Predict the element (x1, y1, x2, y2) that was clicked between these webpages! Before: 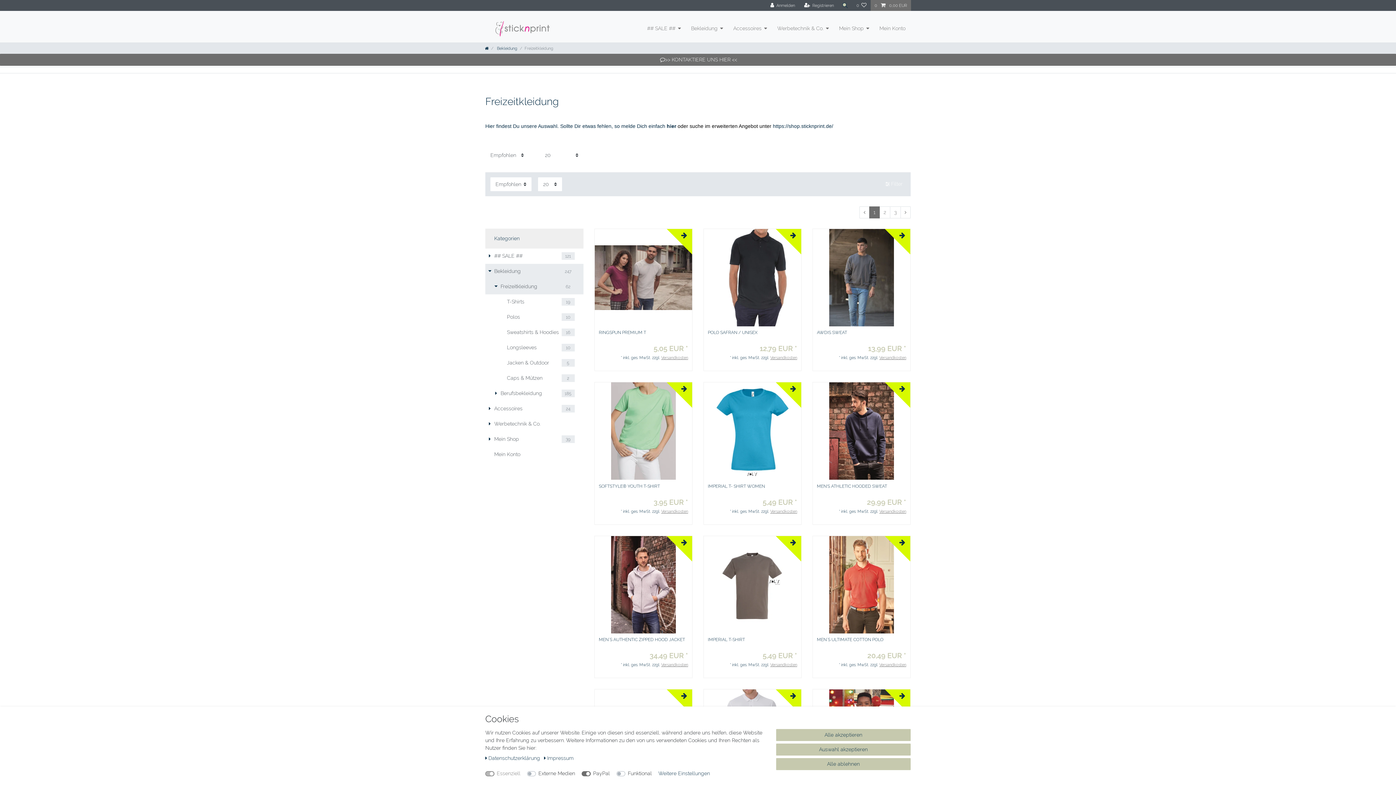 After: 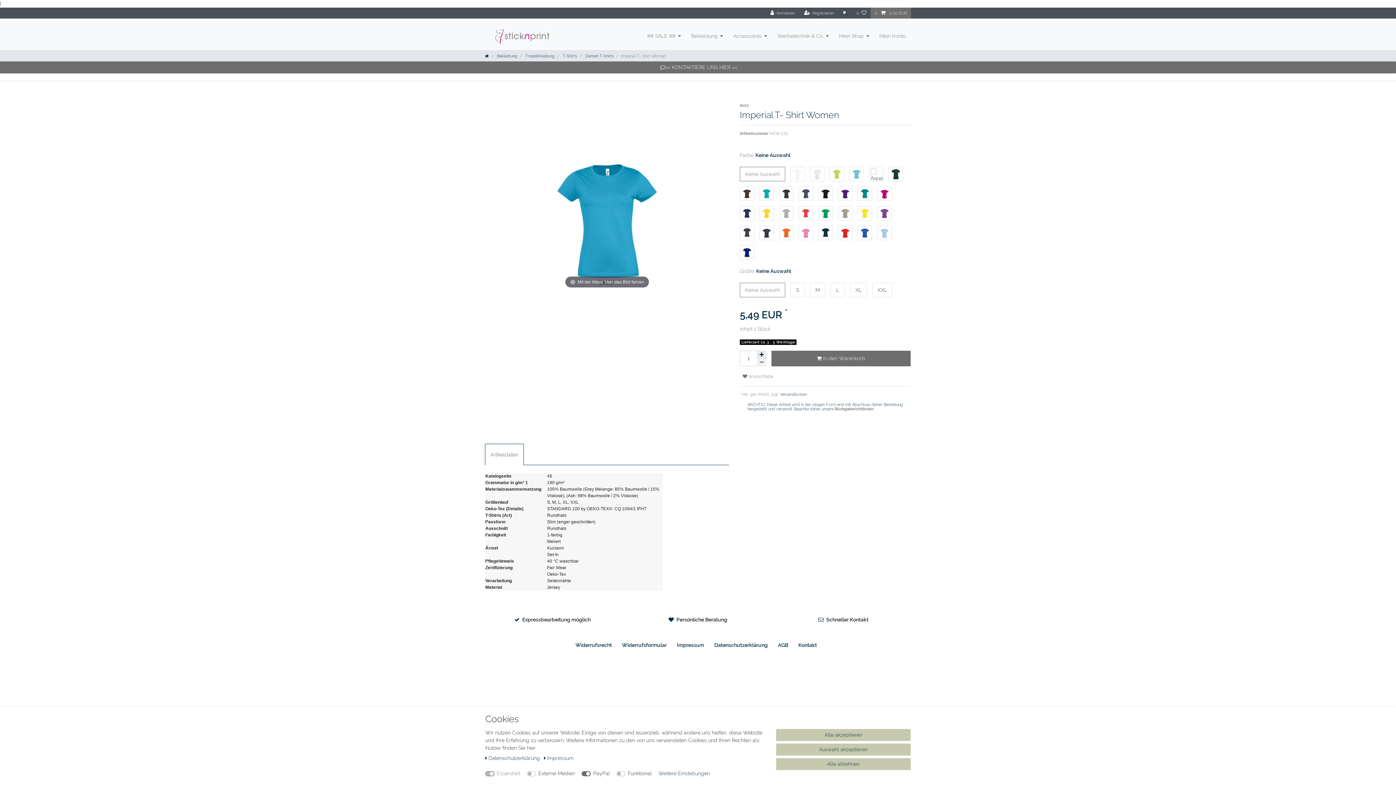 Action: label: IMPERIAL T- SHIRT WOMEN bbox: (708, 484, 797, 495)